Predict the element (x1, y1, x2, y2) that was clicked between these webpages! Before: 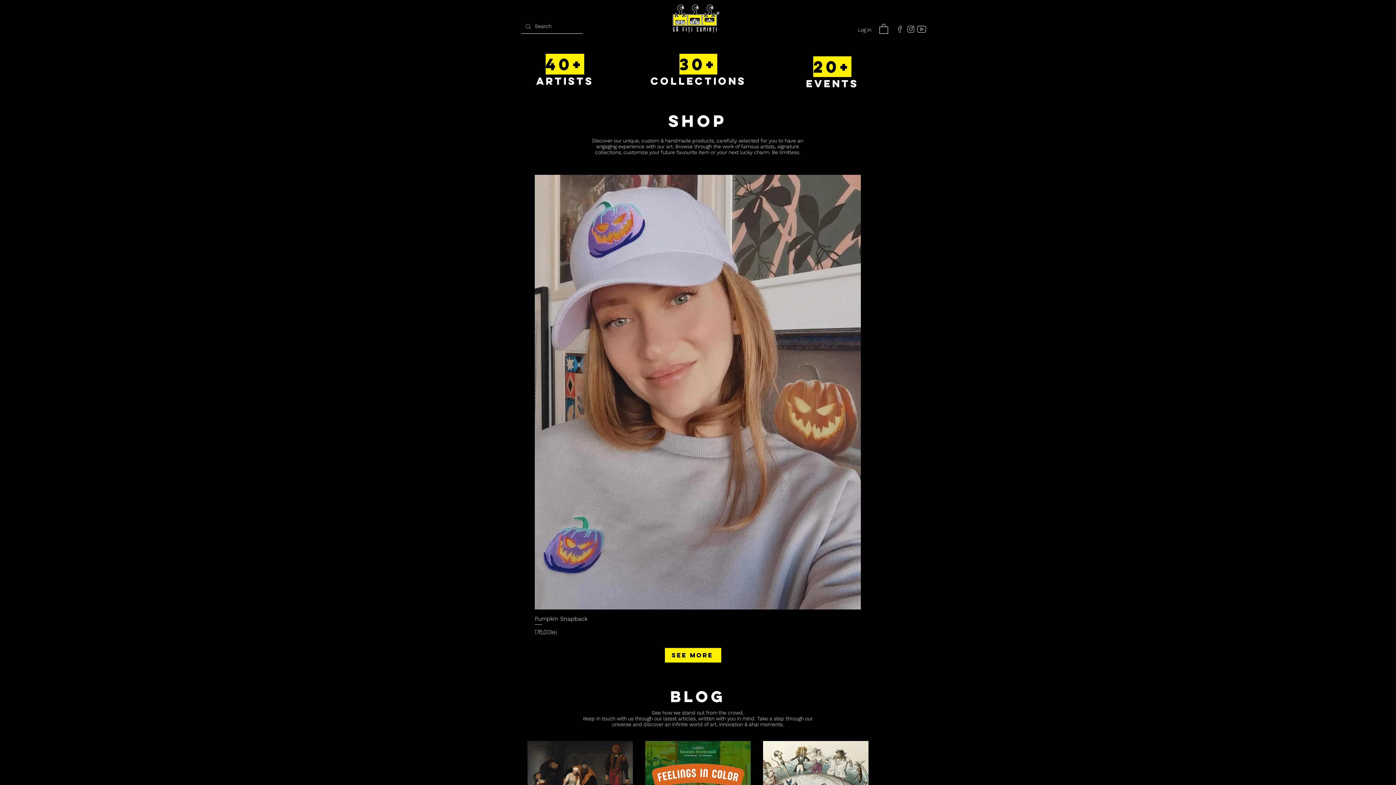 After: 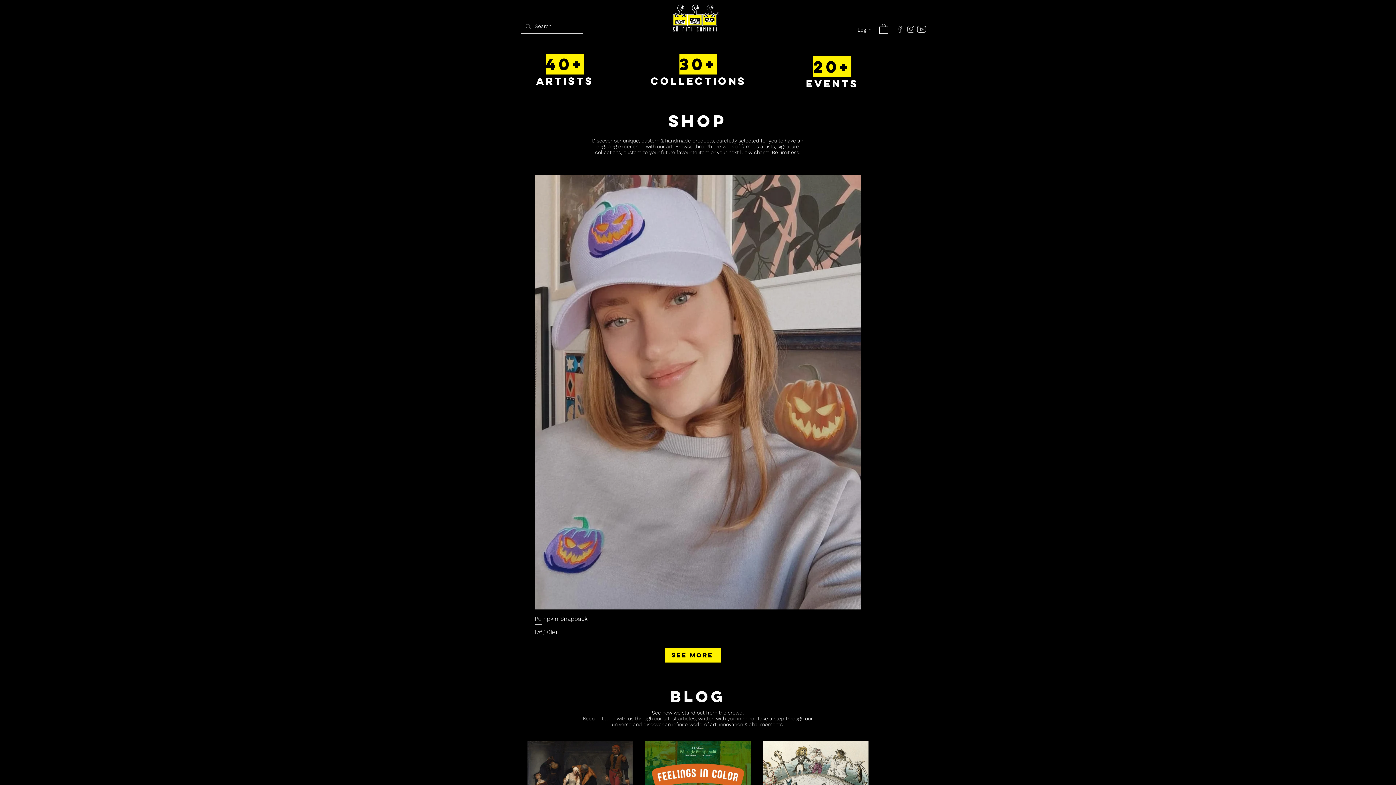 Action: label: youtube bbox: (916, 23, 927, 34)